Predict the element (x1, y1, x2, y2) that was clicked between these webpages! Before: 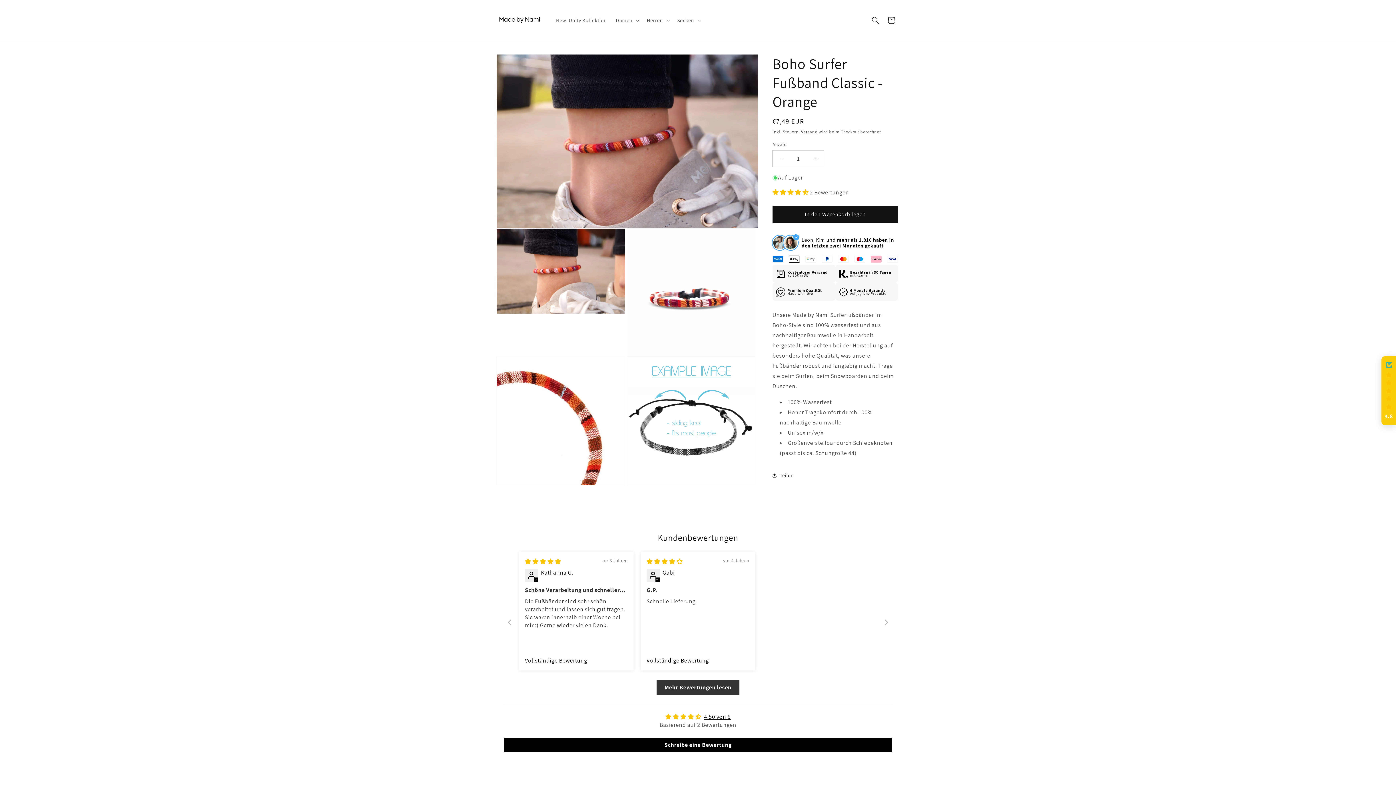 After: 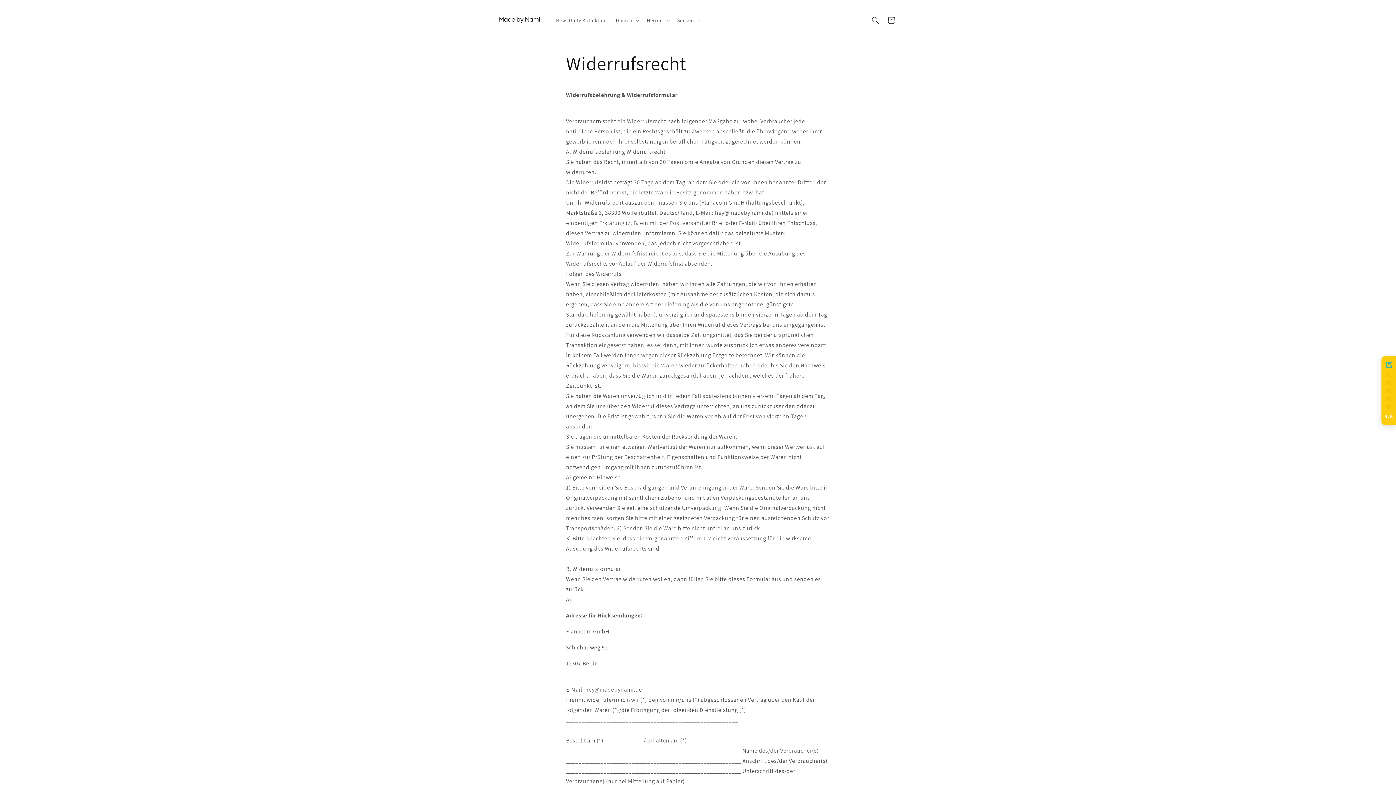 Action: label: Widerrufsrecht bbox: (664, 617, 699, 630)